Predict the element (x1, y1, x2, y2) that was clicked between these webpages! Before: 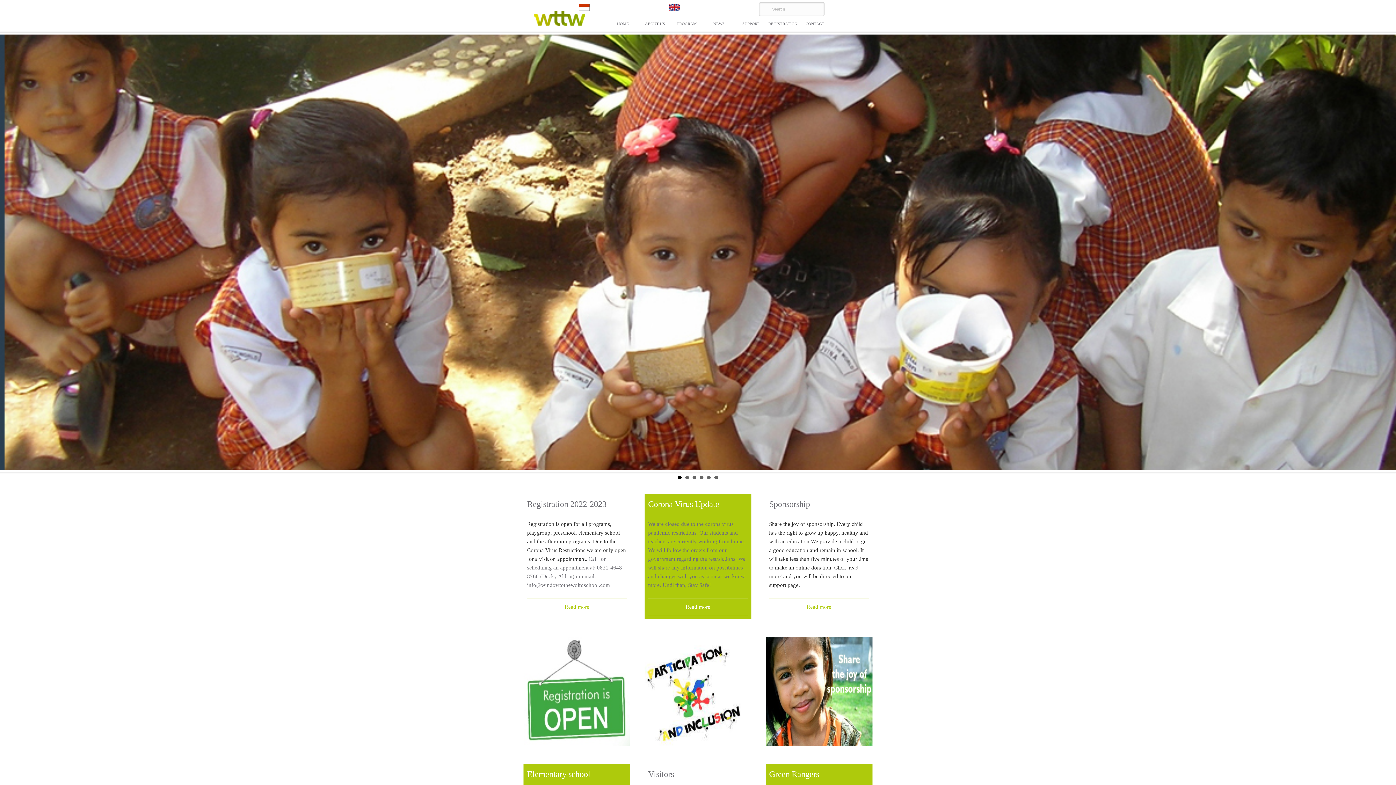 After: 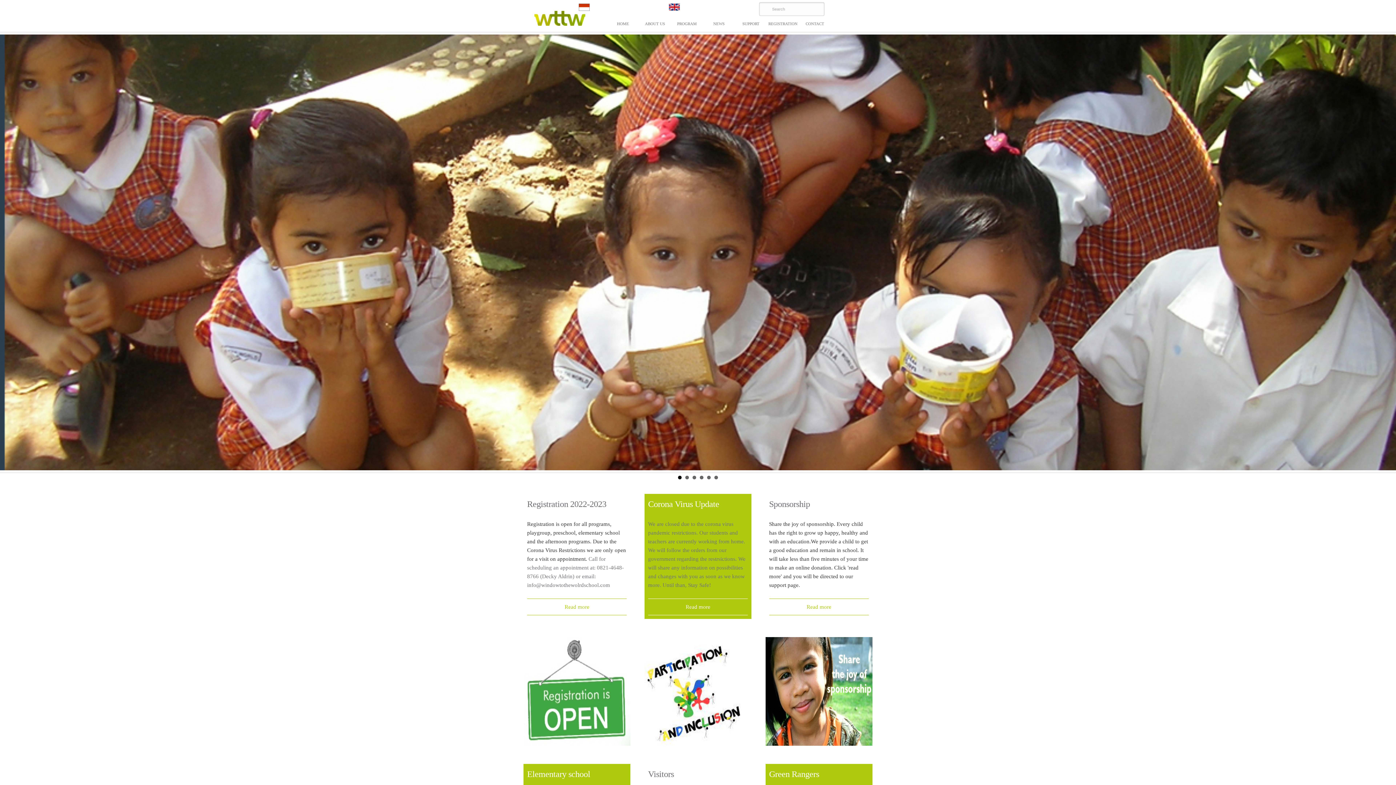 Action: bbox: (767, 17, 799, 28) label: REGISTRATION